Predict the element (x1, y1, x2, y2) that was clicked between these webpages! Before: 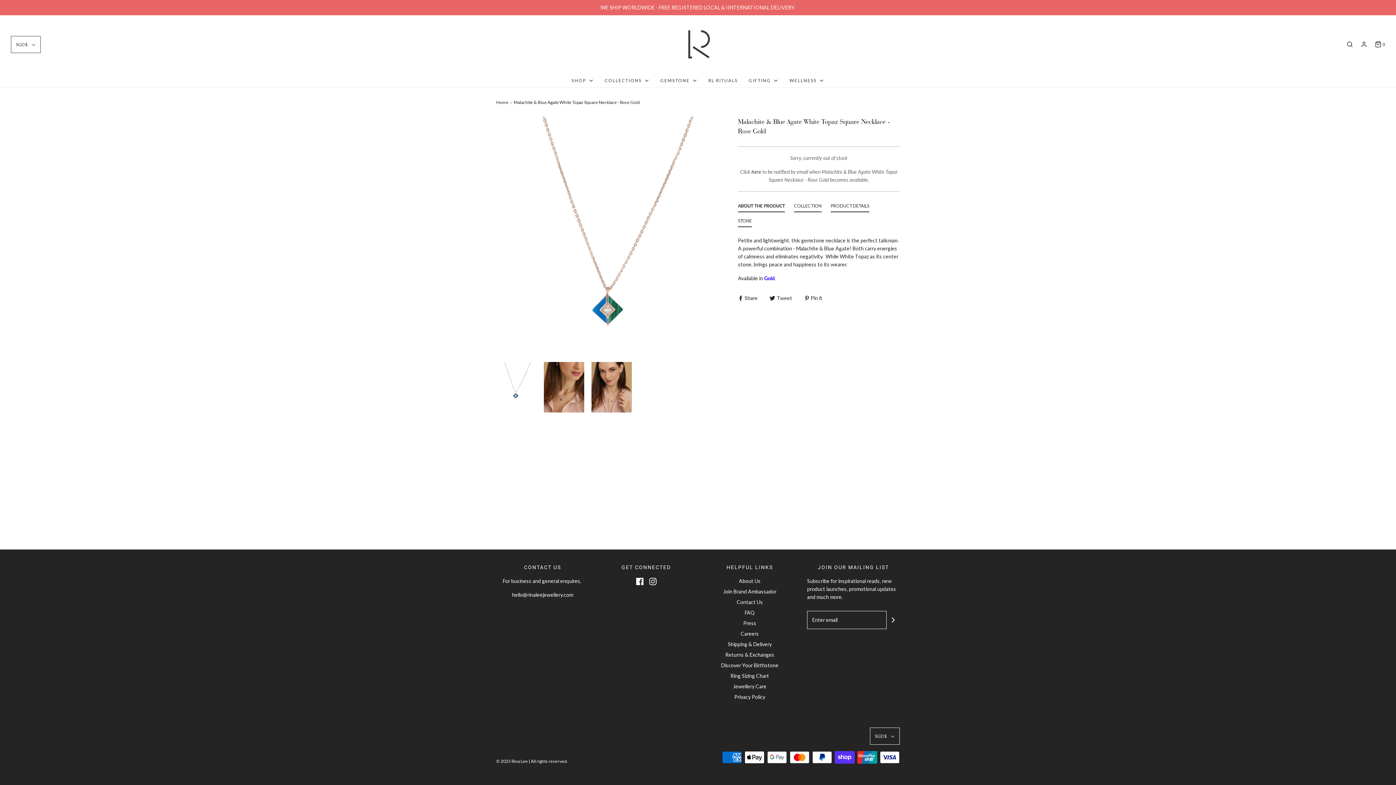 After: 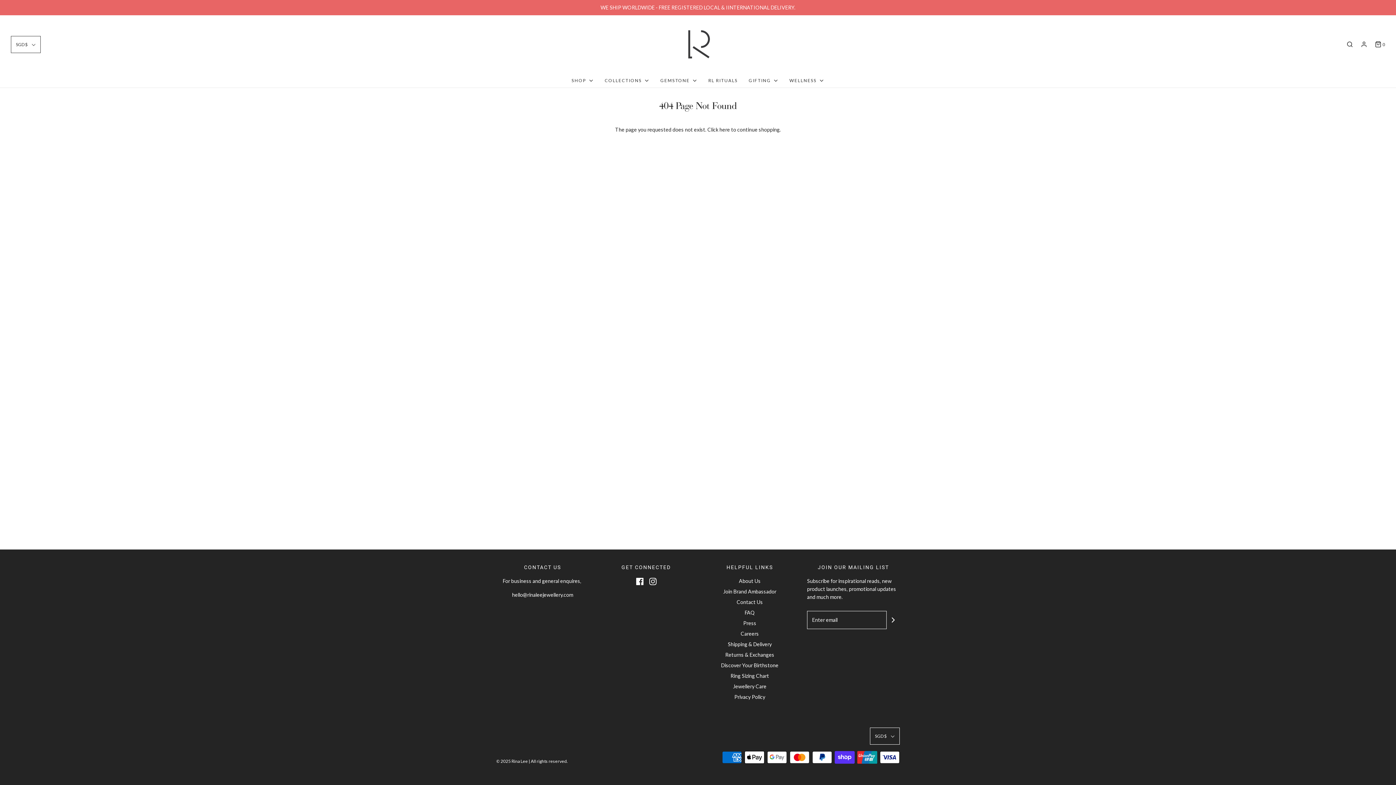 Action: label: Join Brand Ambassador bbox: (723, 588, 776, 598)